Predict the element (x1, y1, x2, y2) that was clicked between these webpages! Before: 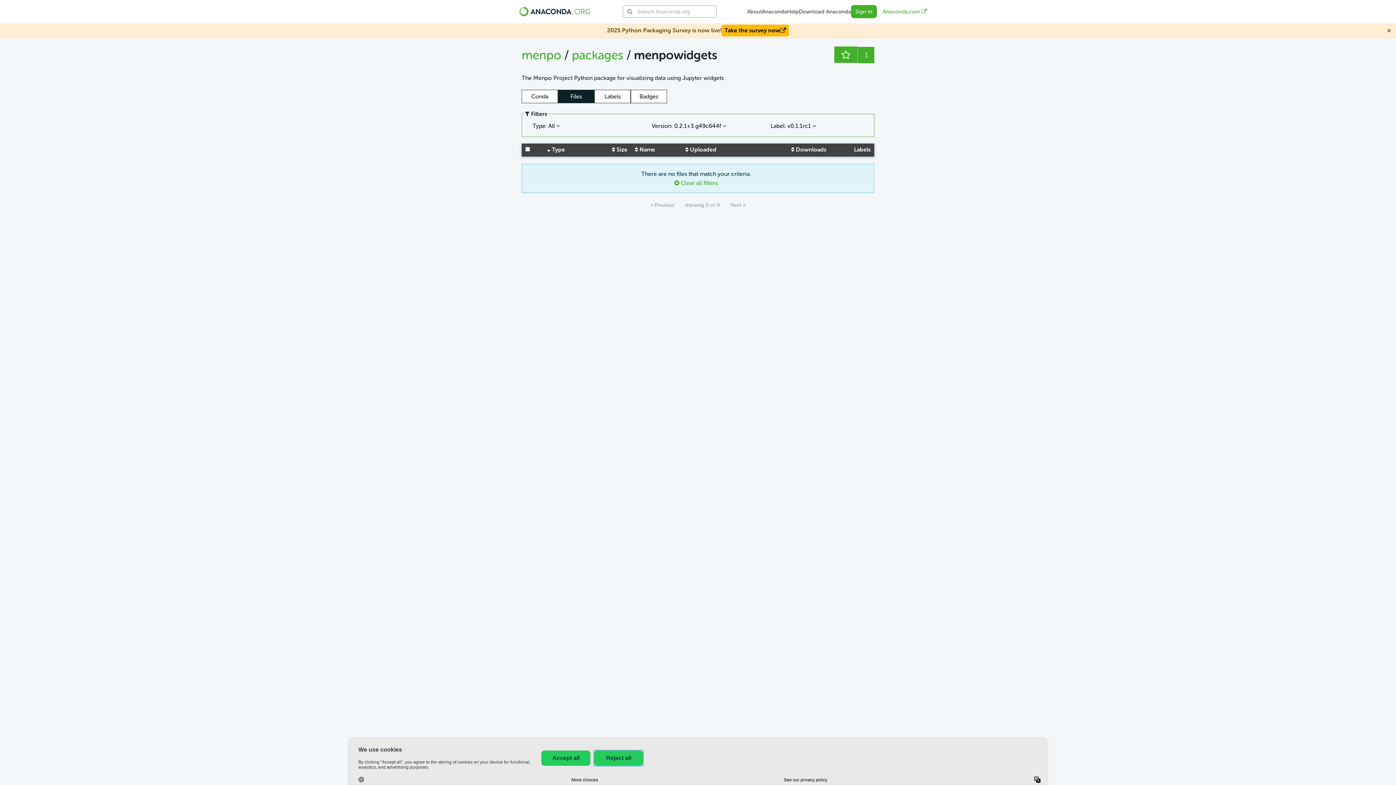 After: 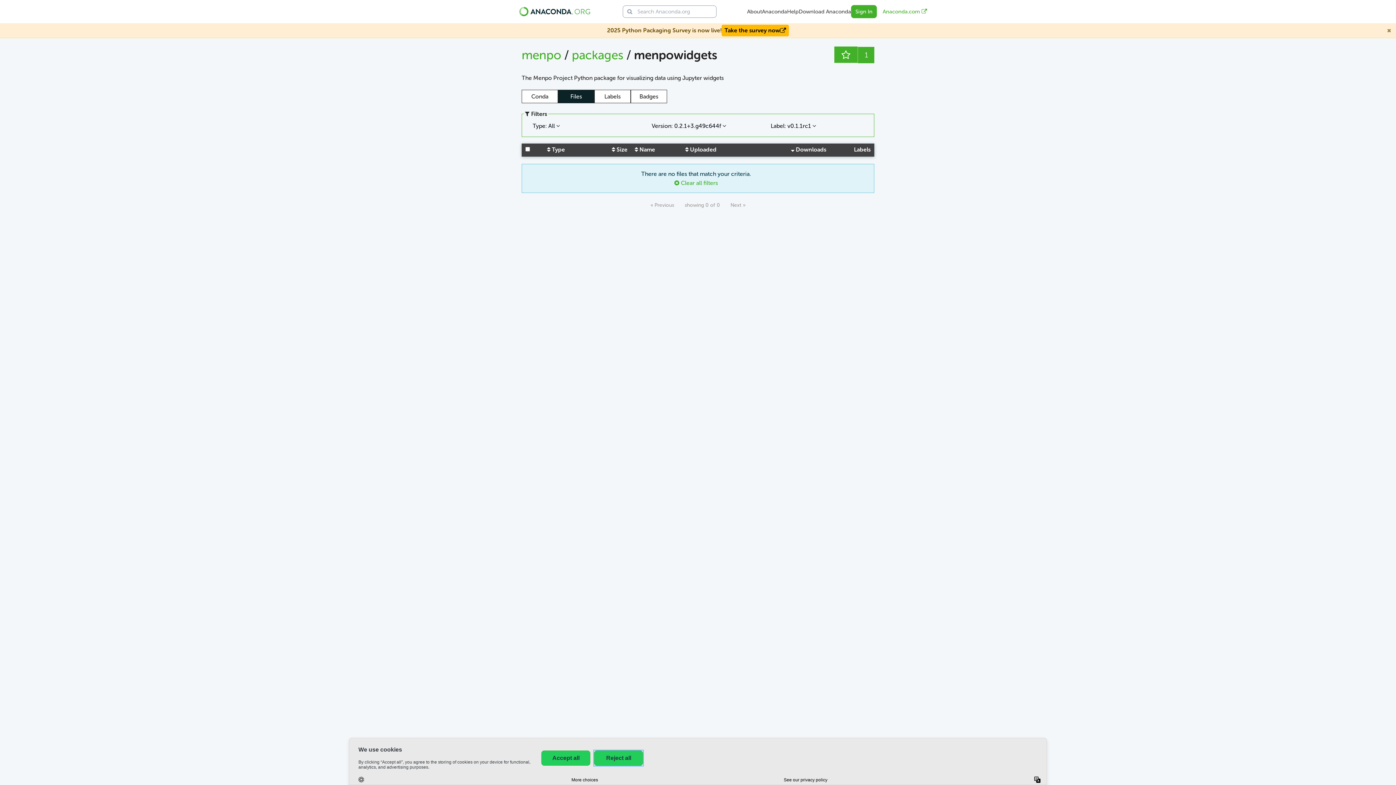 Action: bbox: (791, 146, 826, 153) label:  Downloads